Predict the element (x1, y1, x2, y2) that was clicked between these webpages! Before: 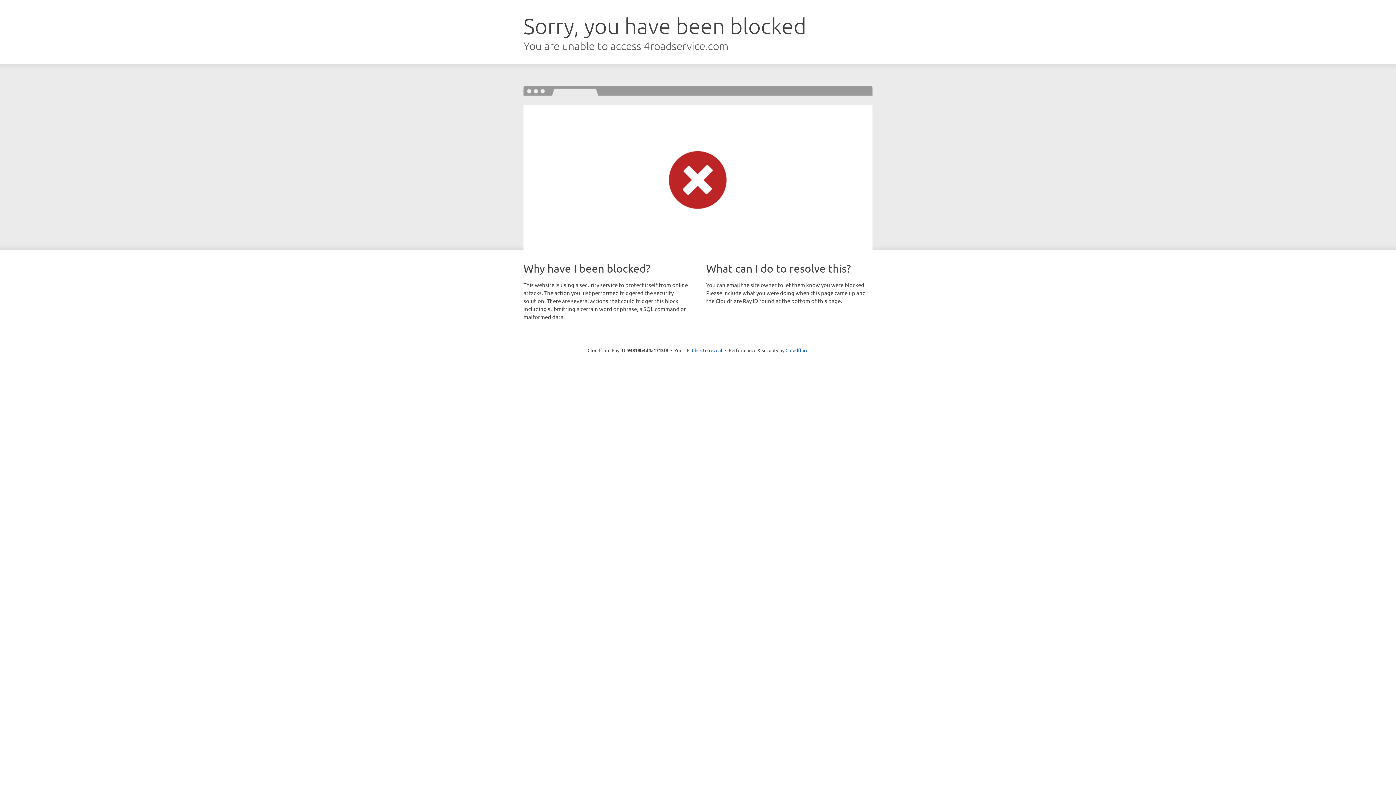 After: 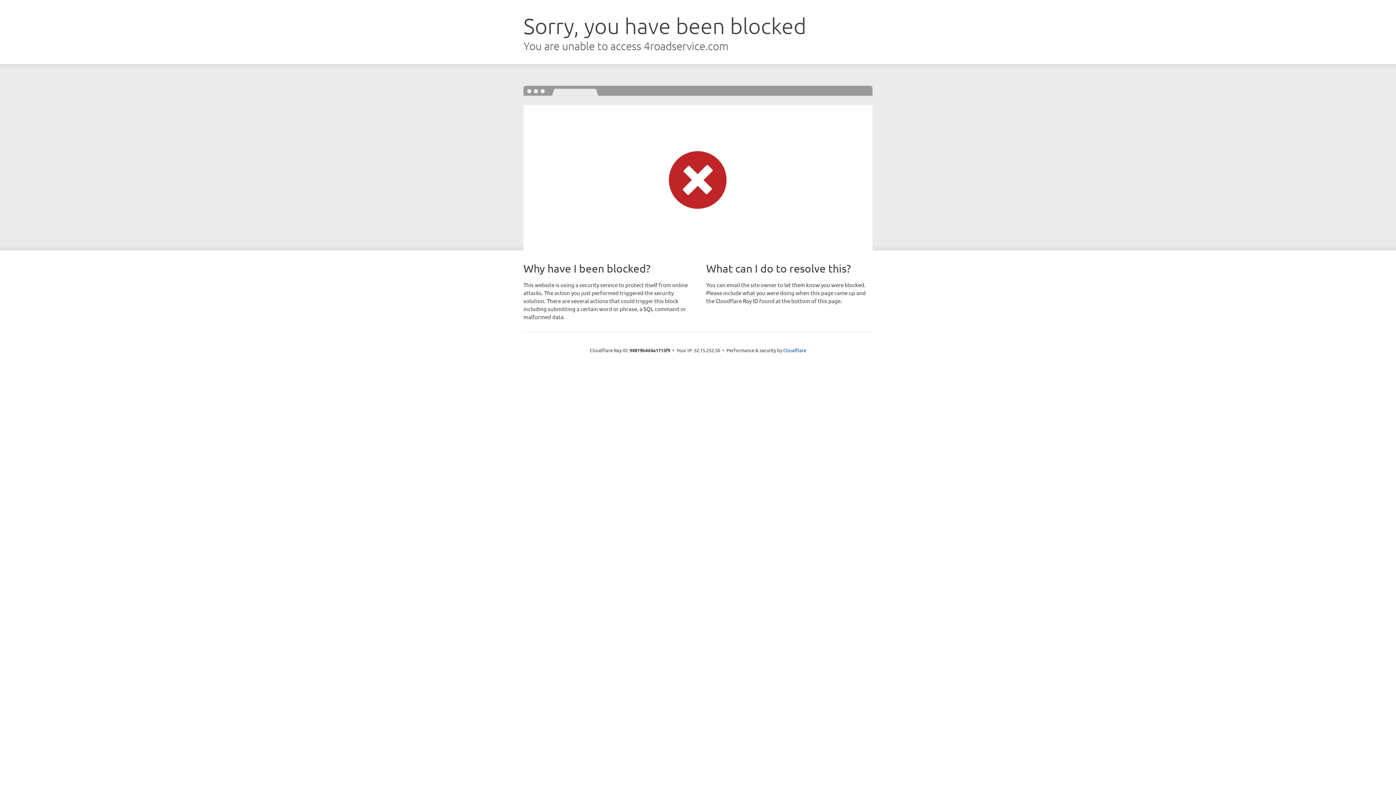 Action: bbox: (692, 346, 722, 353) label: Click to reveal